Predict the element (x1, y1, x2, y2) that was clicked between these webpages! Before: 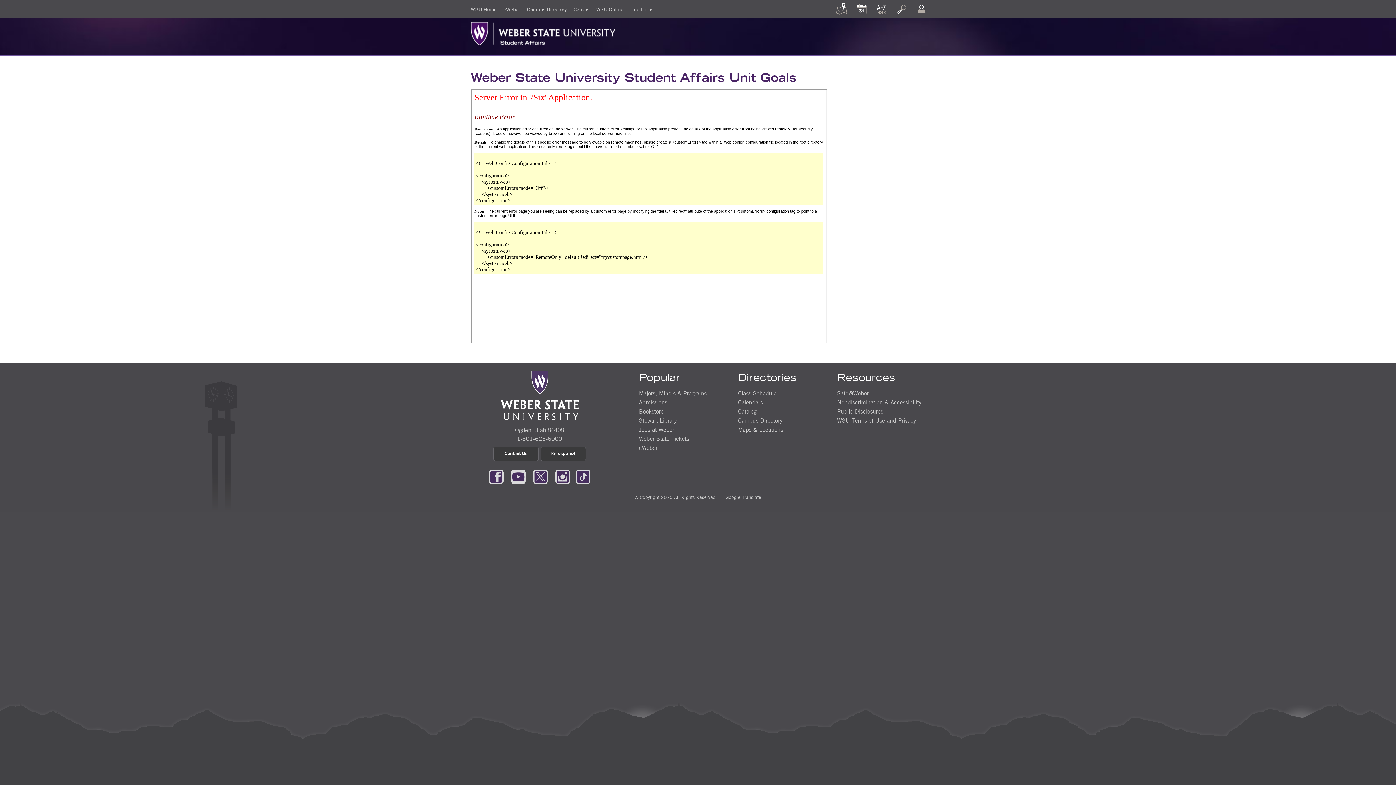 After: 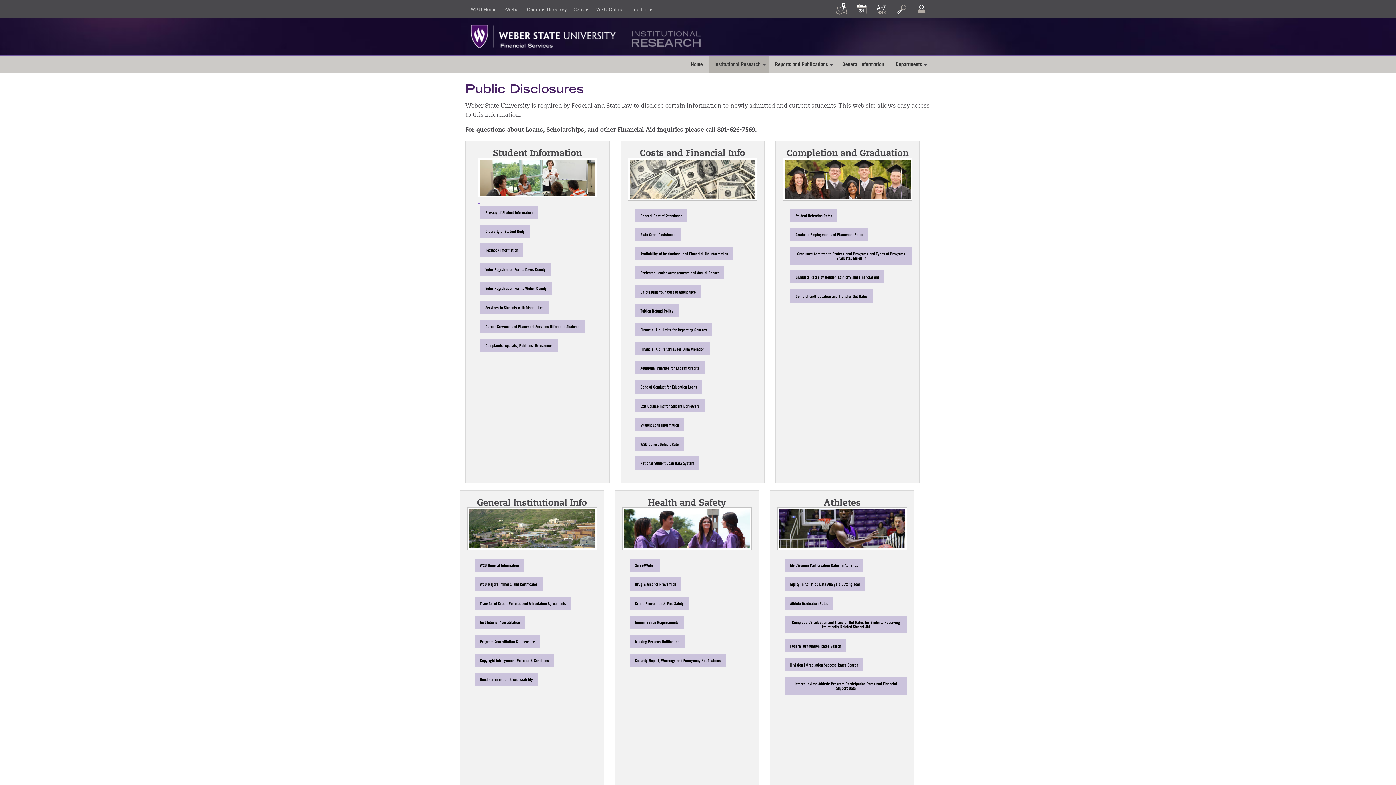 Action: bbox: (837, 408, 883, 415) label: Public Disclosures